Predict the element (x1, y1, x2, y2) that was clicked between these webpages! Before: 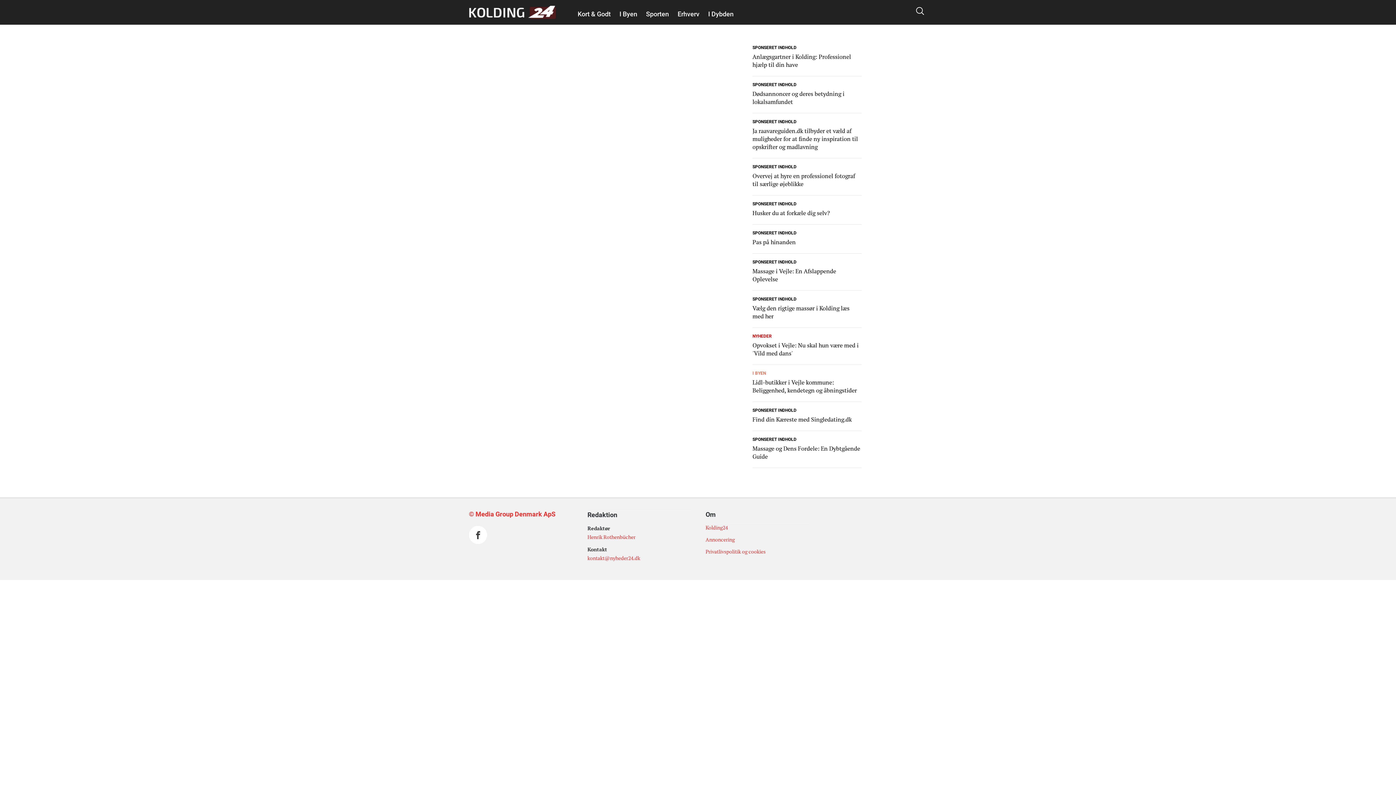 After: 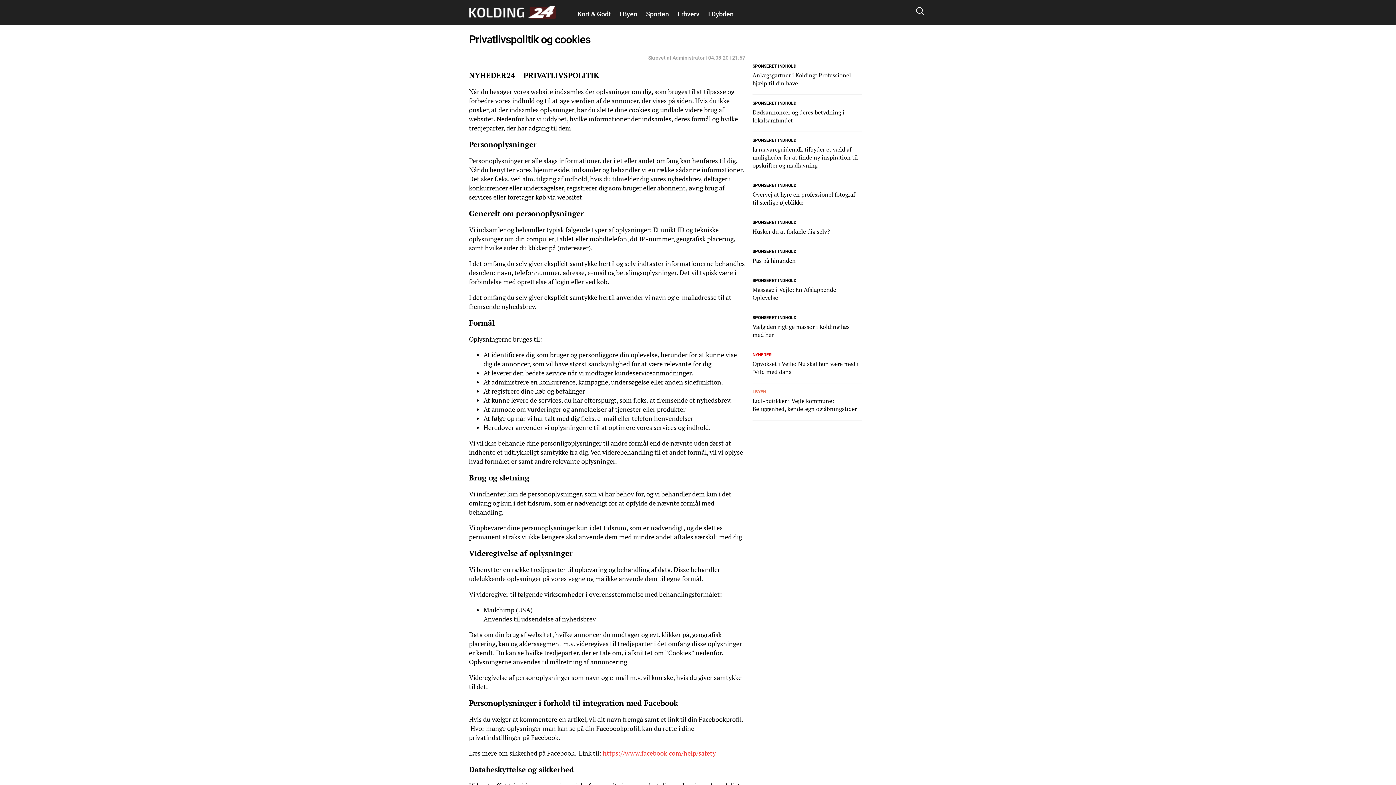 Action: label: Privatlivspolitik og cookies bbox: (705, 548, 765, 555)